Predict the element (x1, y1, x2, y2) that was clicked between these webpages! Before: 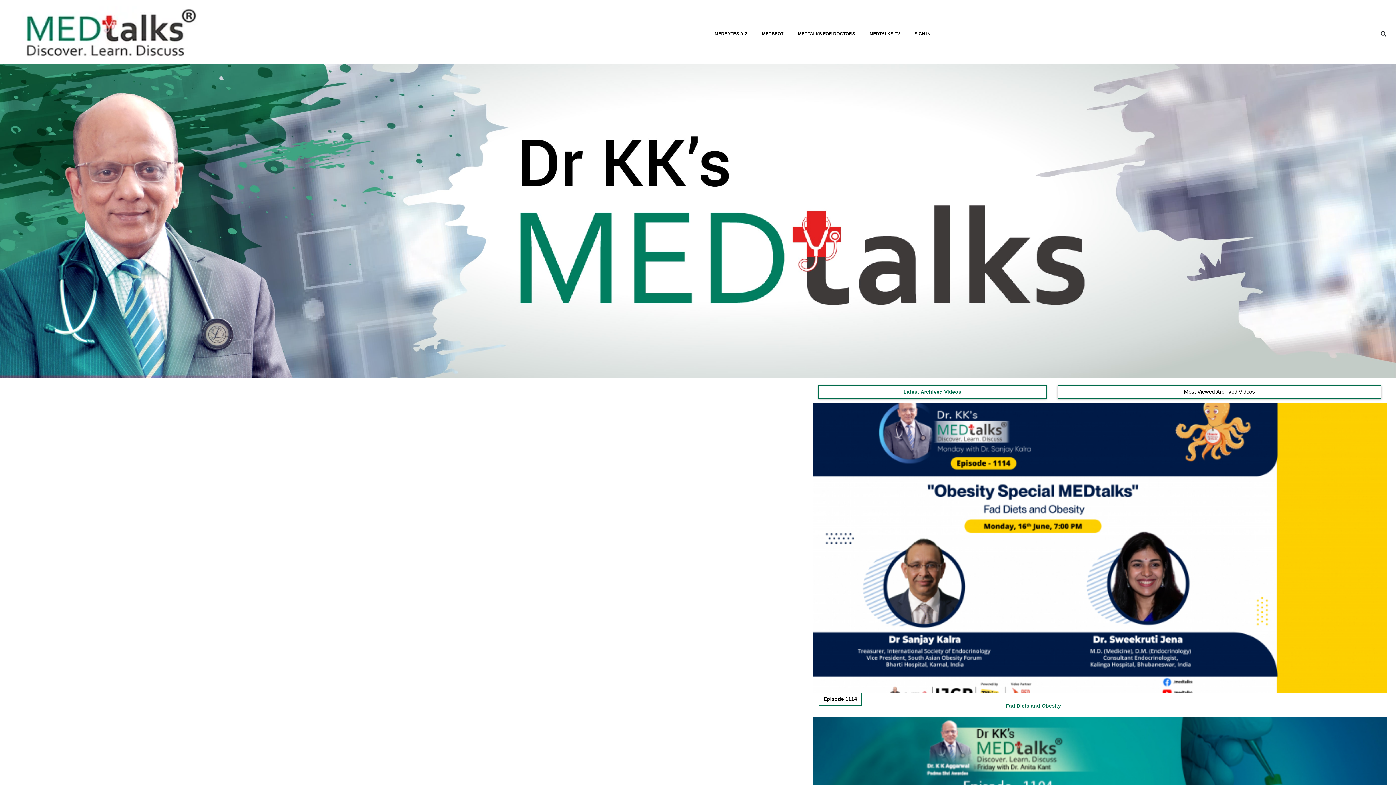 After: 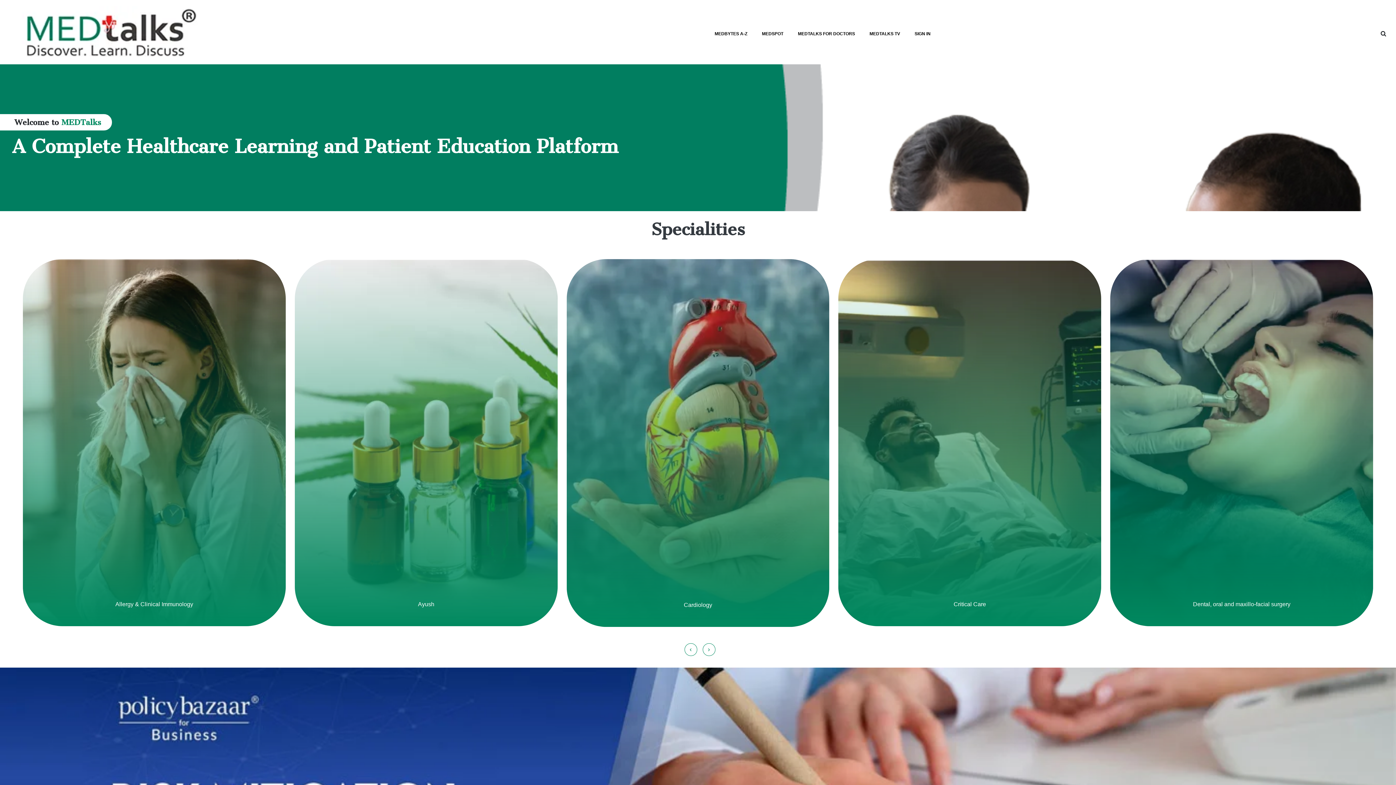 Action: bbox: (9, 30, 200, 36)